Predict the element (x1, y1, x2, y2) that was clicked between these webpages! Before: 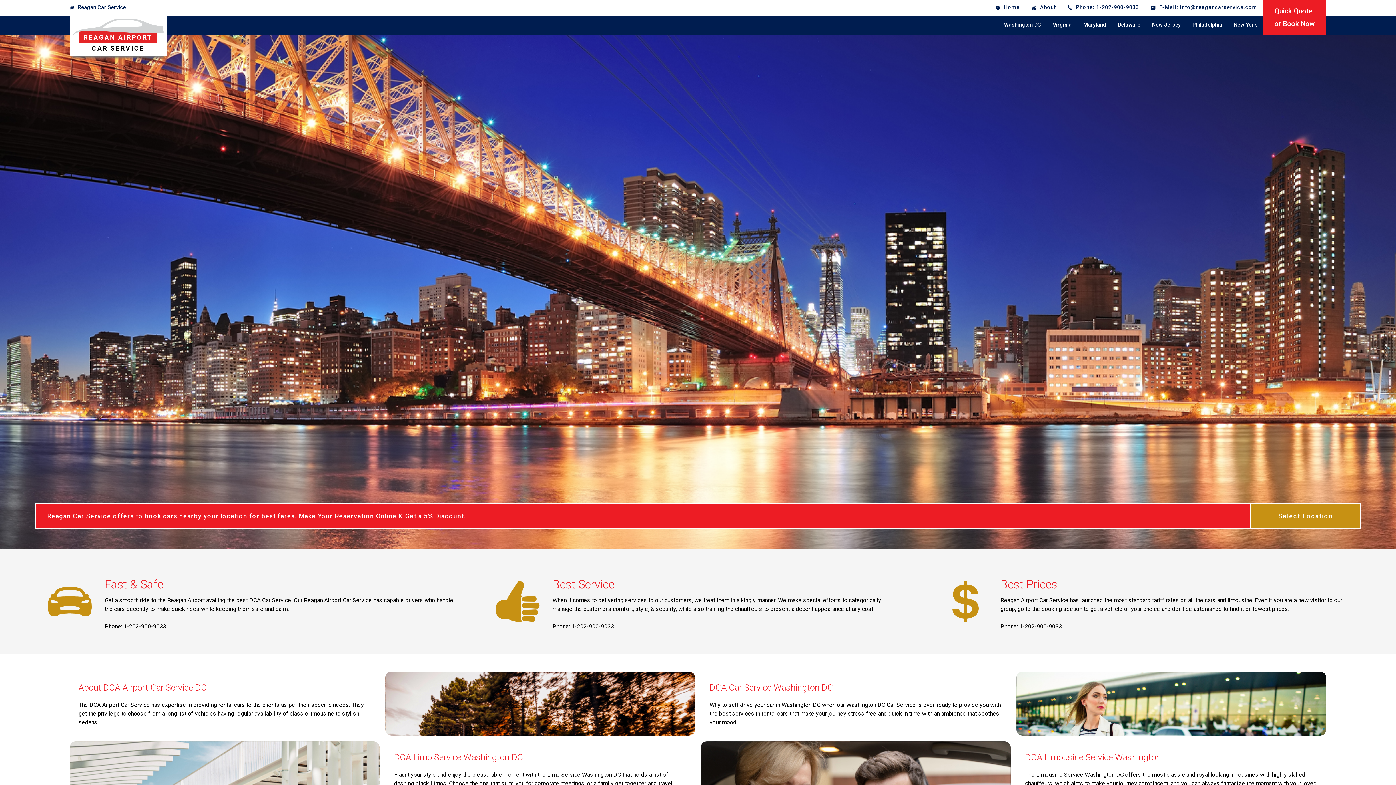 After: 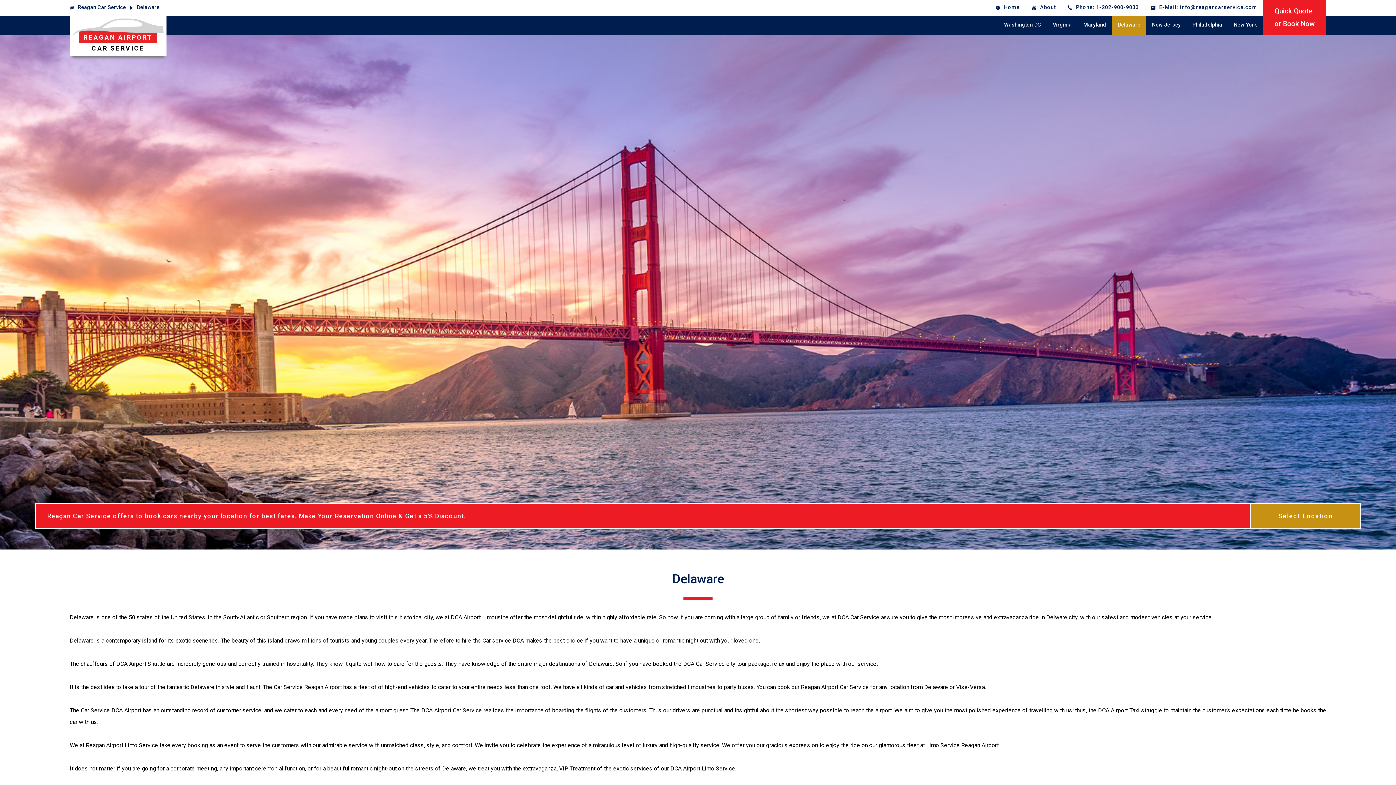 Action: bbox: (1112, 15, 1146, 34) label: Delaware